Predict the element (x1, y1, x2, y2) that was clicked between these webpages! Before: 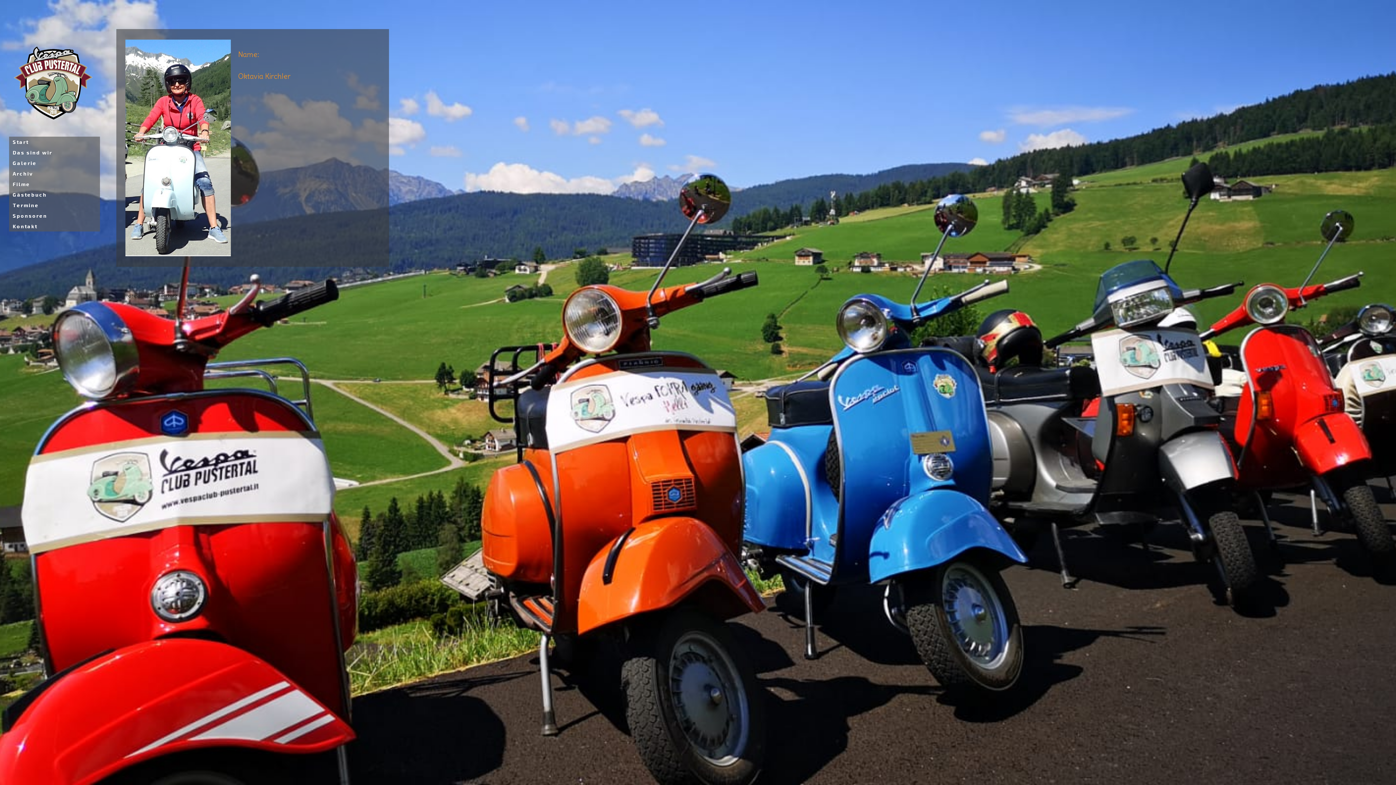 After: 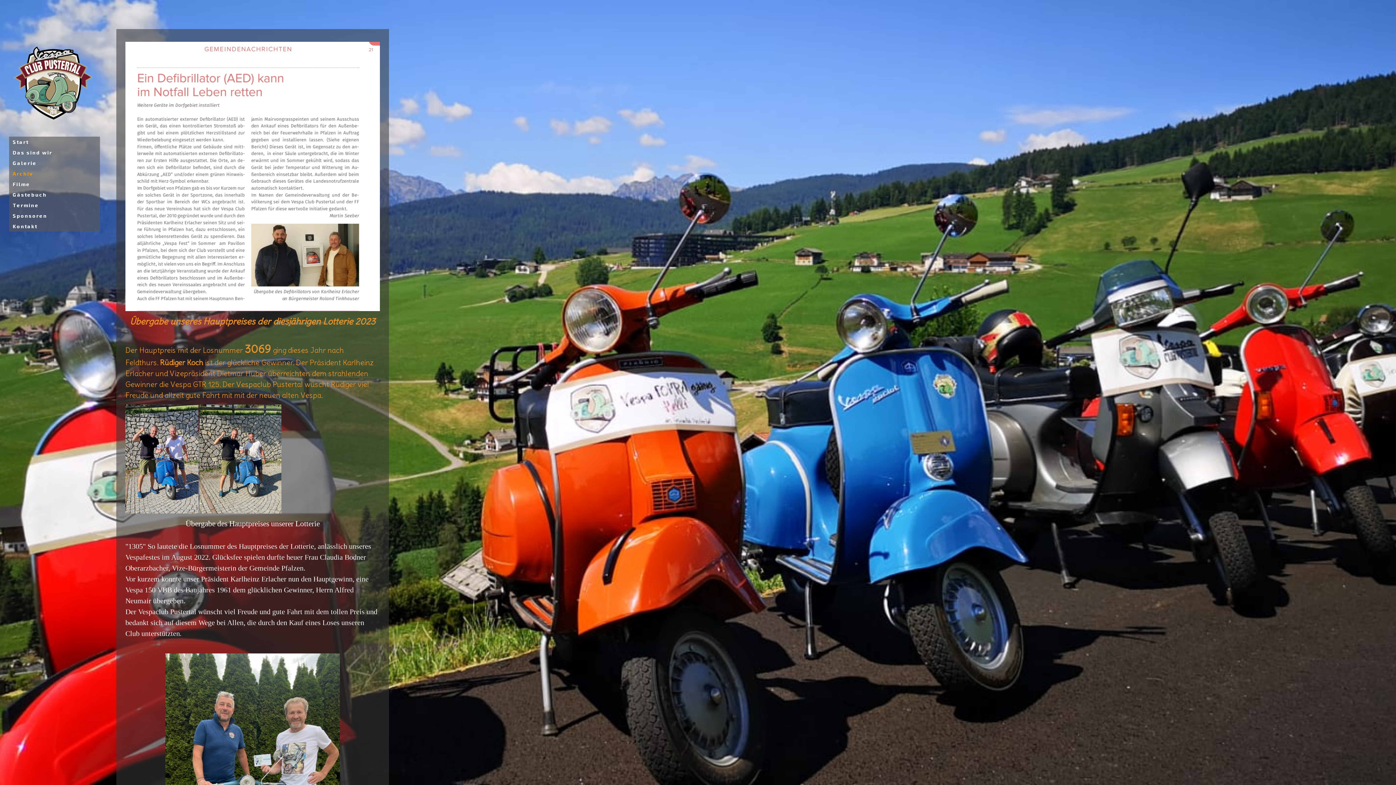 Action: label: Archiv bbox: (9, 168, 100, 178)